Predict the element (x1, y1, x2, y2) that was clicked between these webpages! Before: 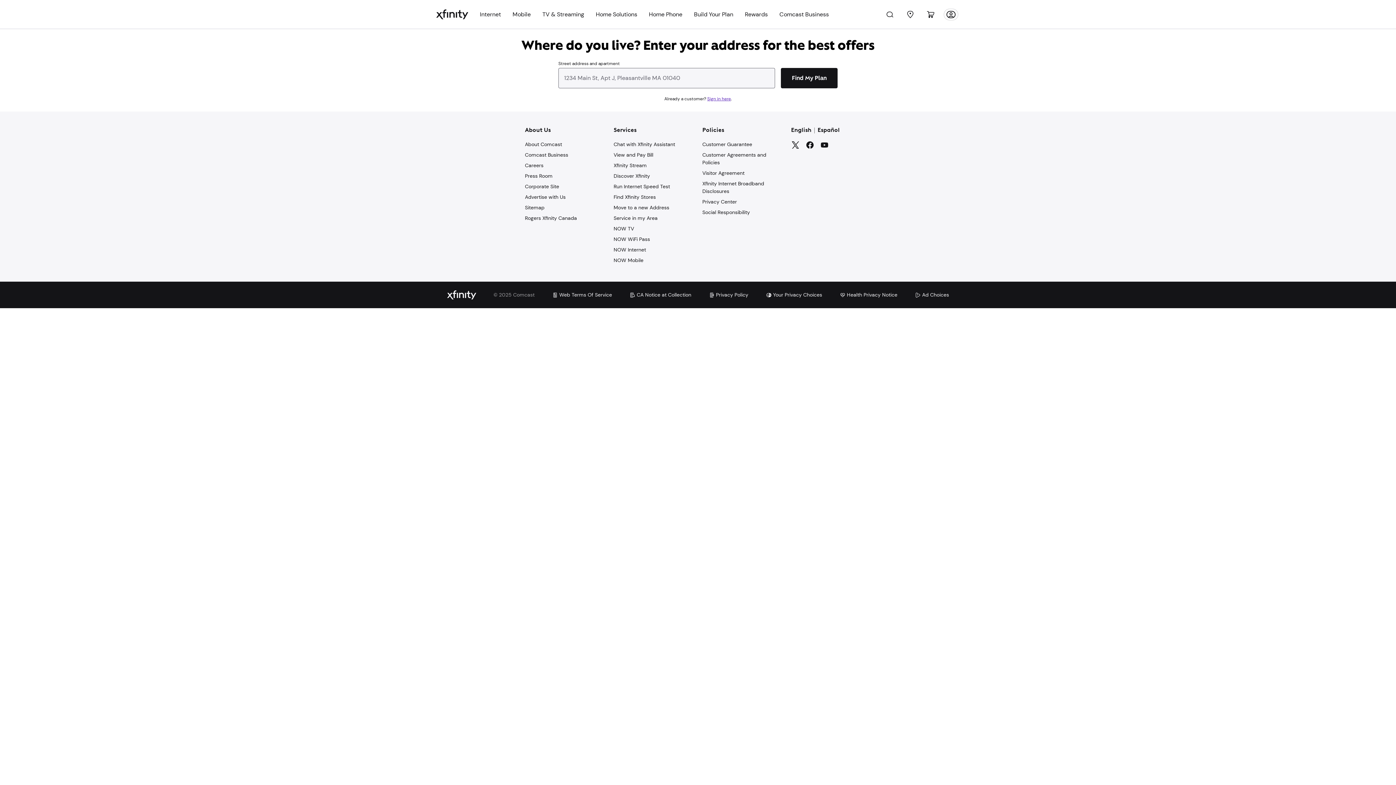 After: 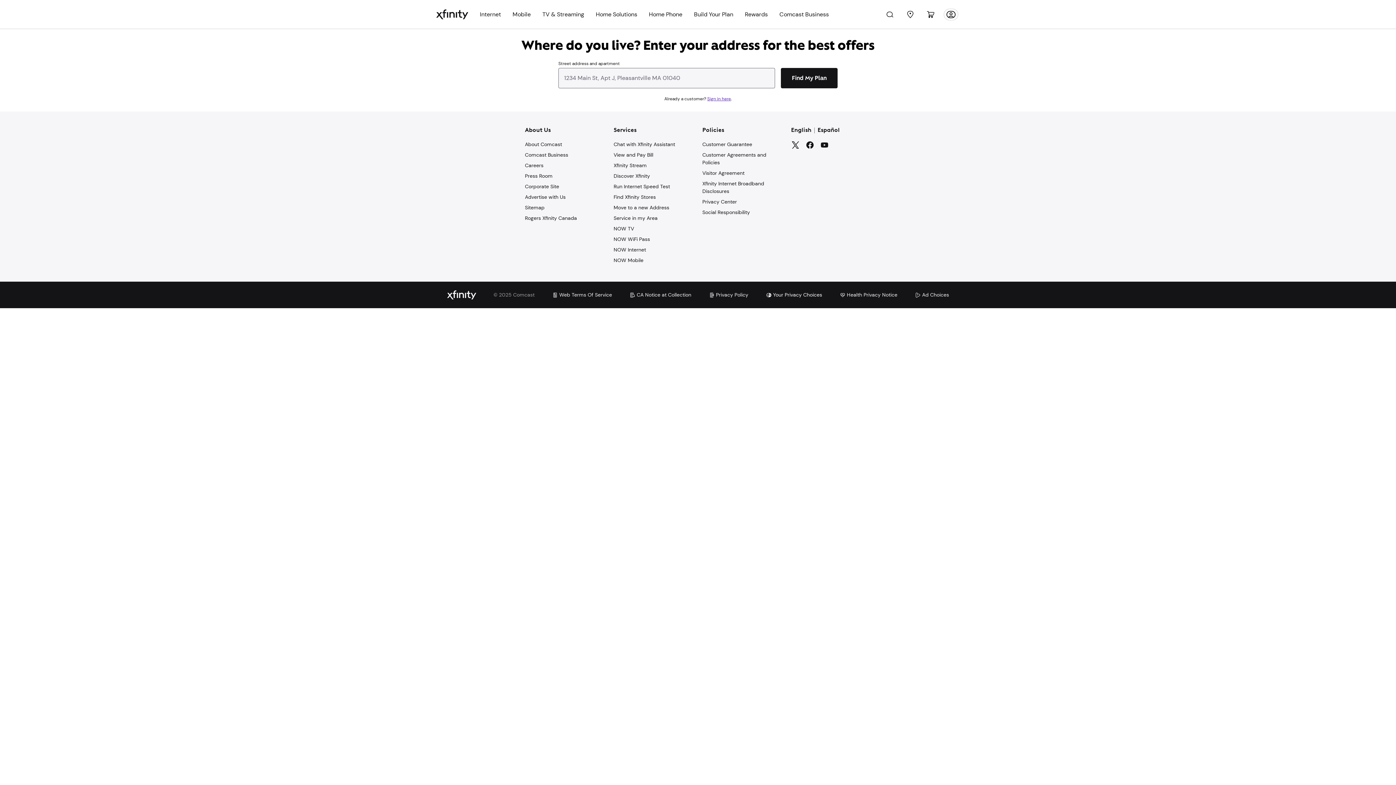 Action: label: Your Privacy Choices bbox: (766, 291, 822, 298)